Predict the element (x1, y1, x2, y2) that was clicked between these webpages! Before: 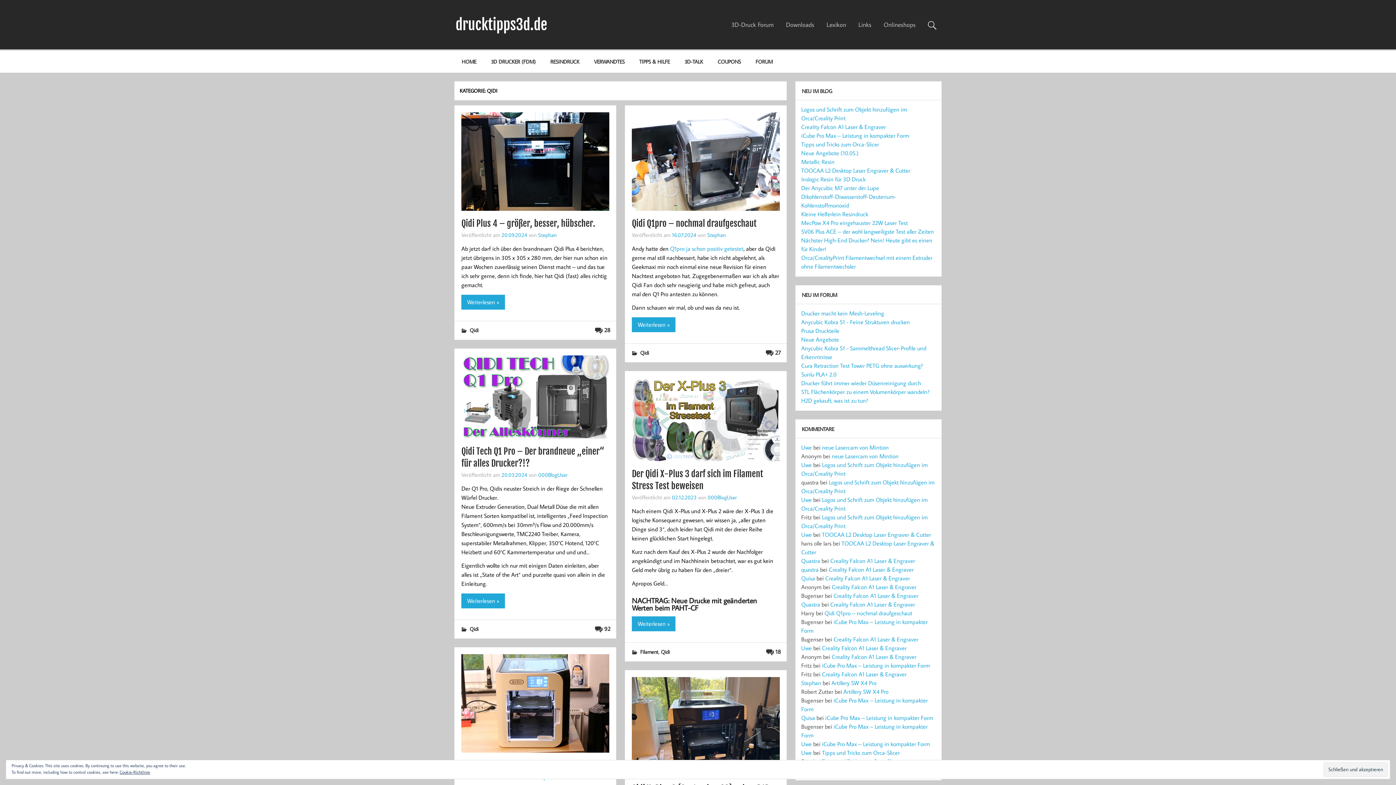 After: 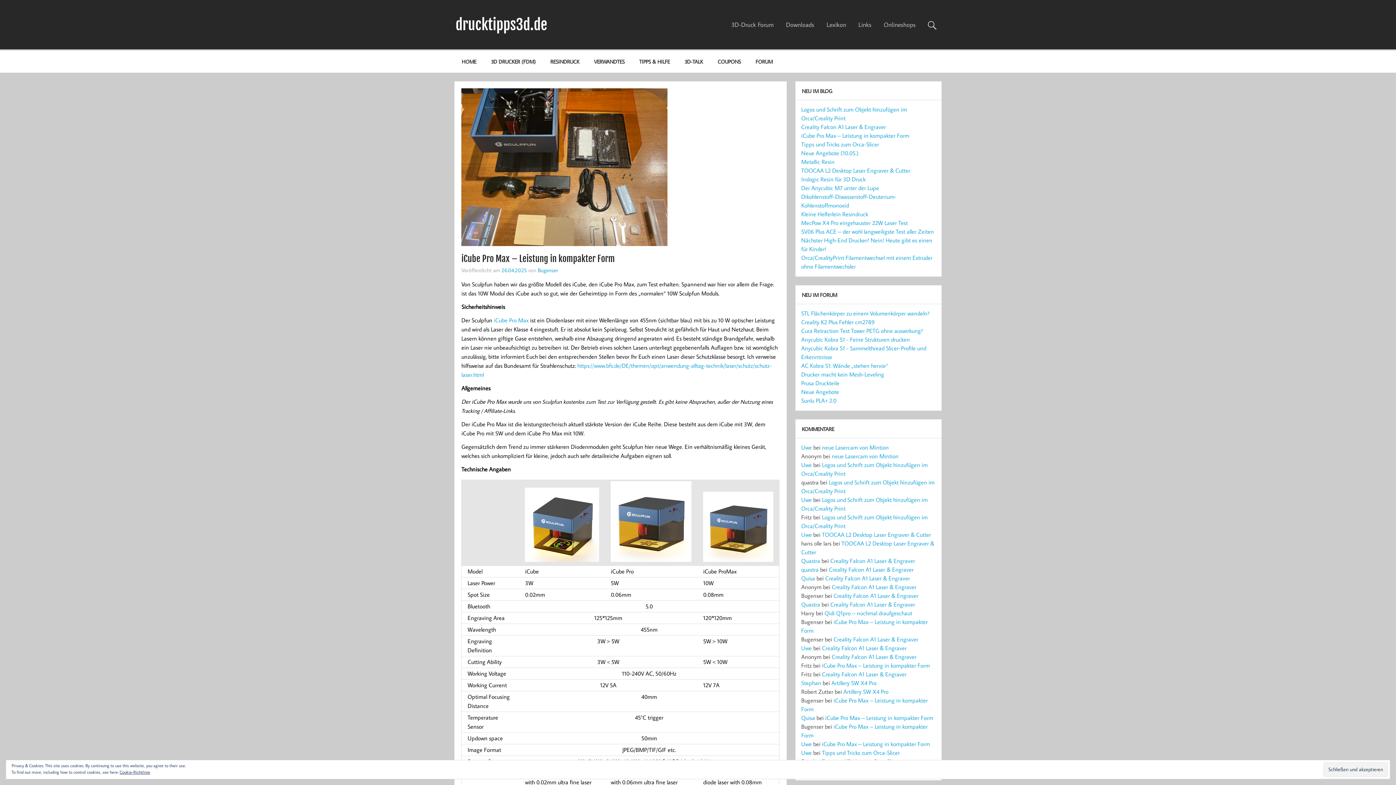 Action: bbox: (801, 132, 909, 139) label: iCube Pro Max – Leistung in kompakter Form